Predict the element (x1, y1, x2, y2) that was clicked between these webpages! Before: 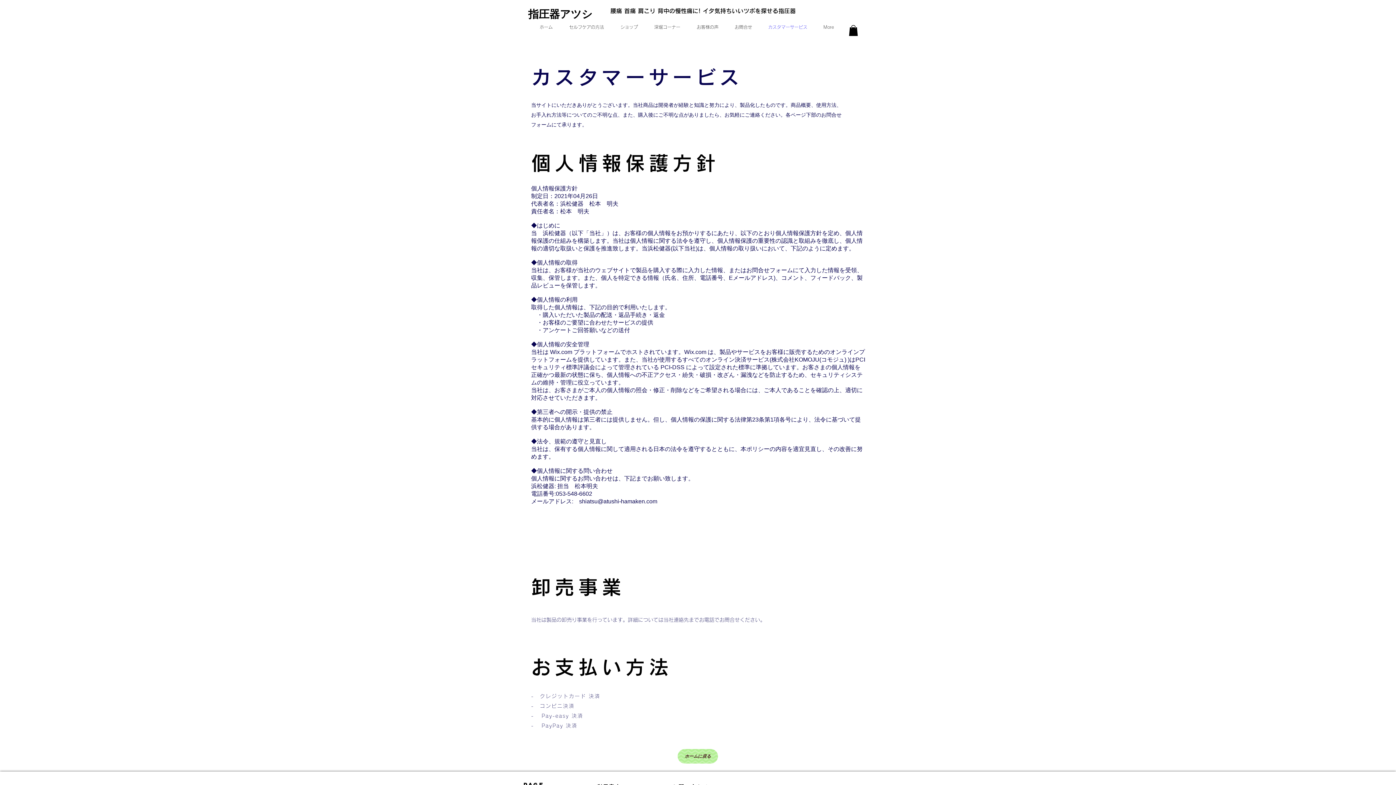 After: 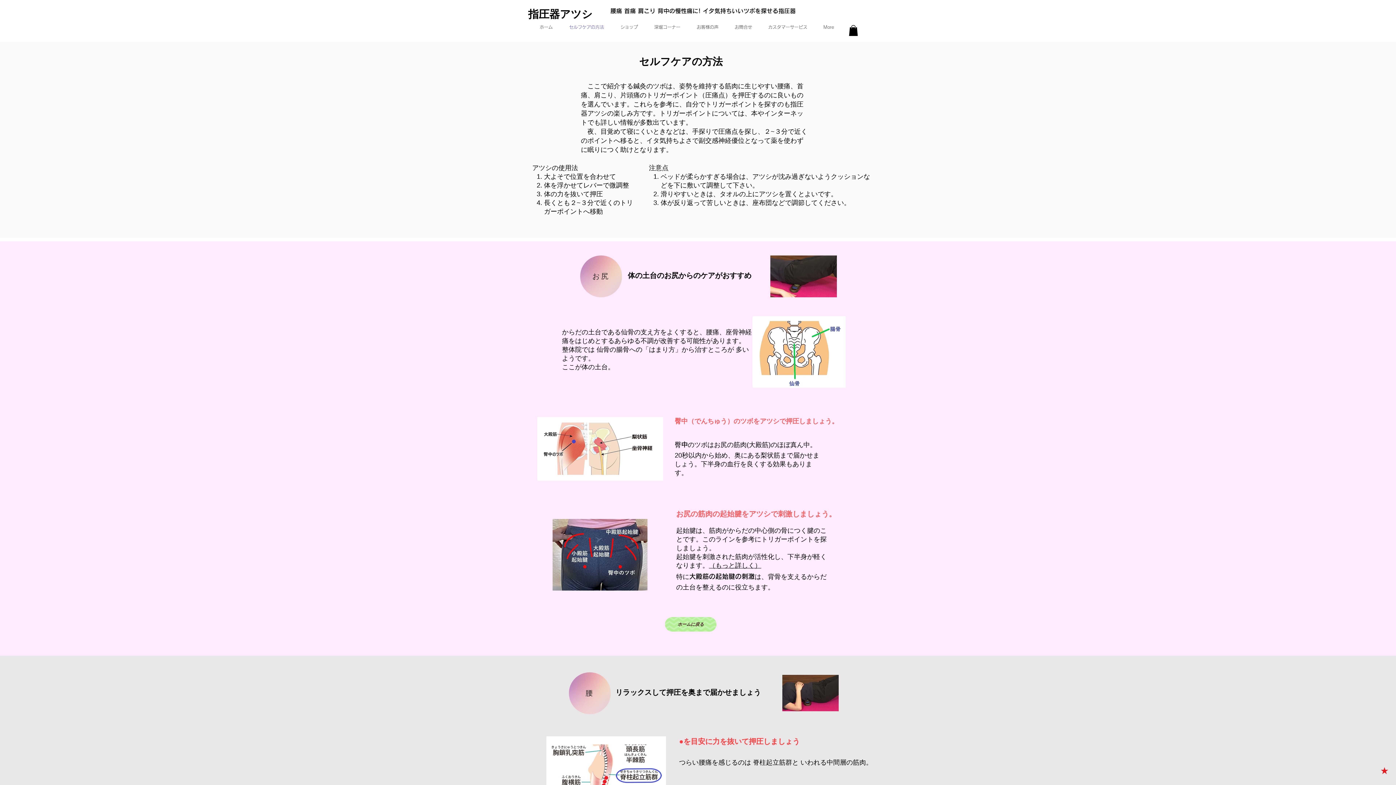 Action: label: セルフケアの方法 bbox: (561, 17, 612, 36)